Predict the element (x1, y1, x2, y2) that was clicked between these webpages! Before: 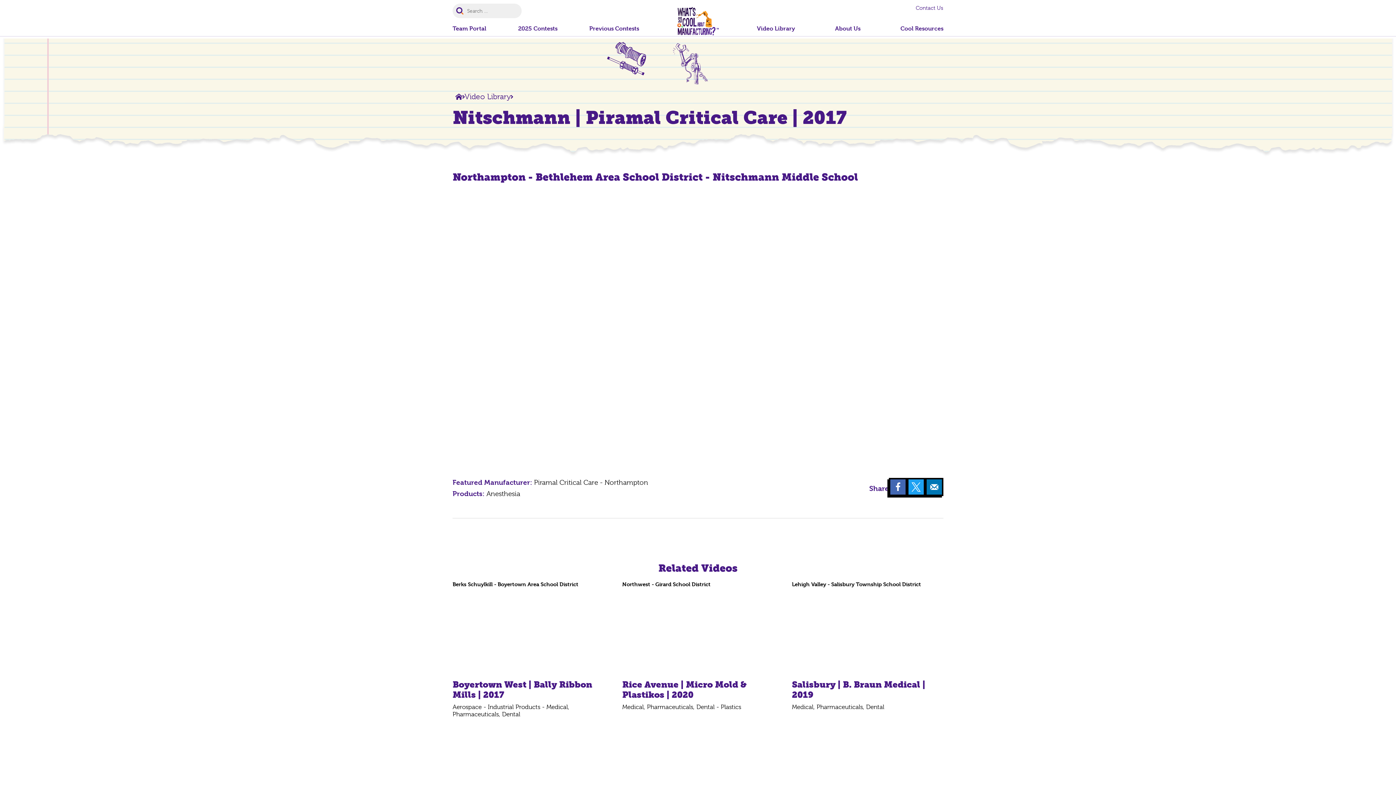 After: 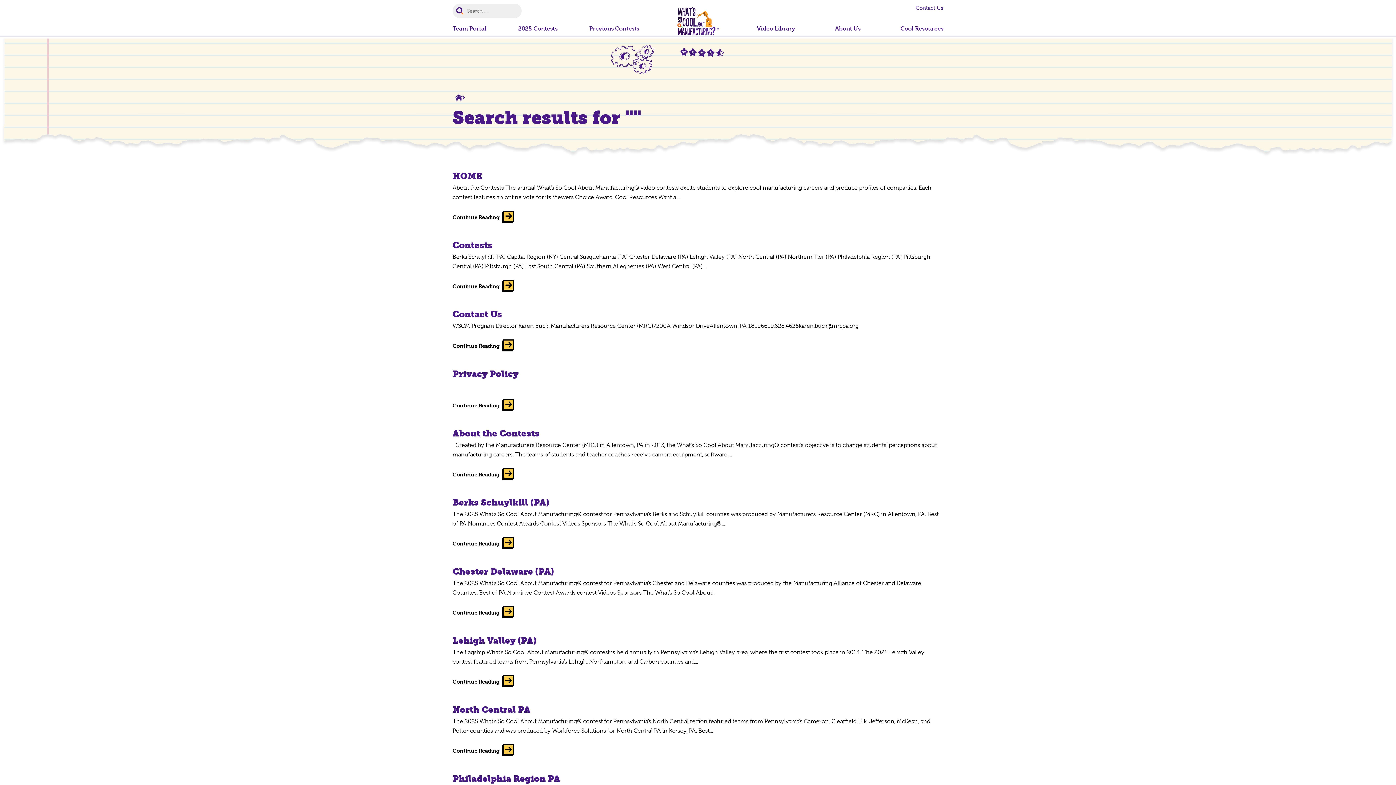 Action: bbox: (452, 3, 467, 18)